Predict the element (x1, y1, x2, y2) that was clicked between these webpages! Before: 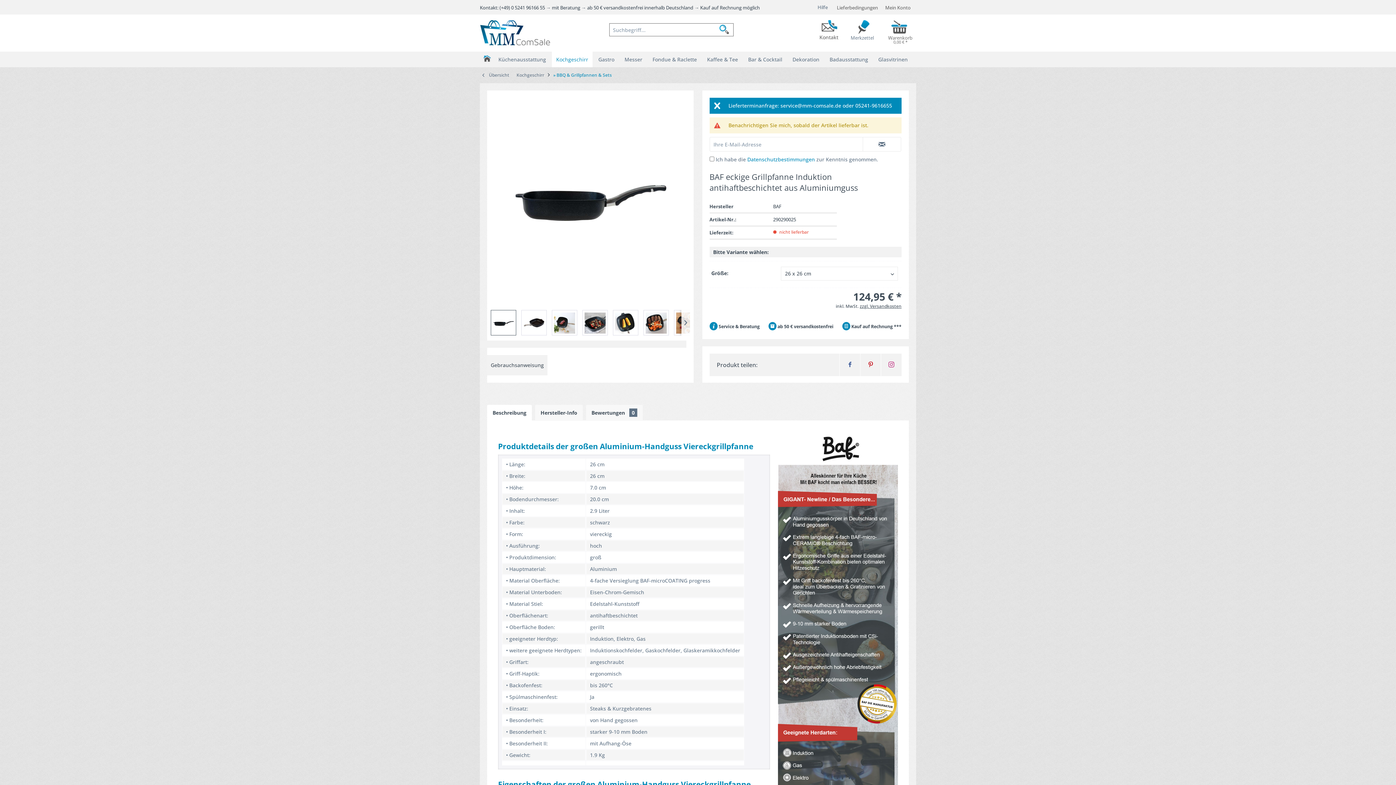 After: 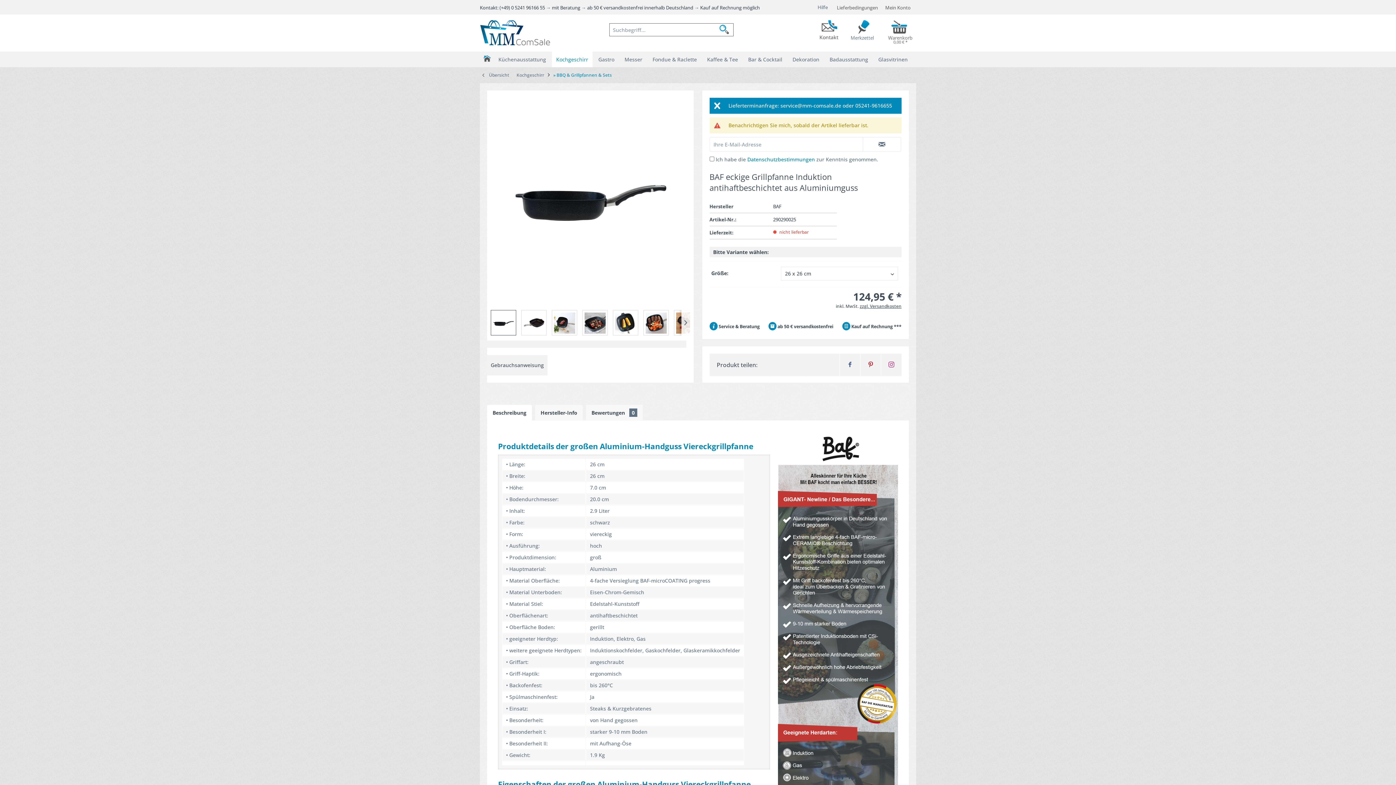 Action: bbox: (839, 353, 860, 376)